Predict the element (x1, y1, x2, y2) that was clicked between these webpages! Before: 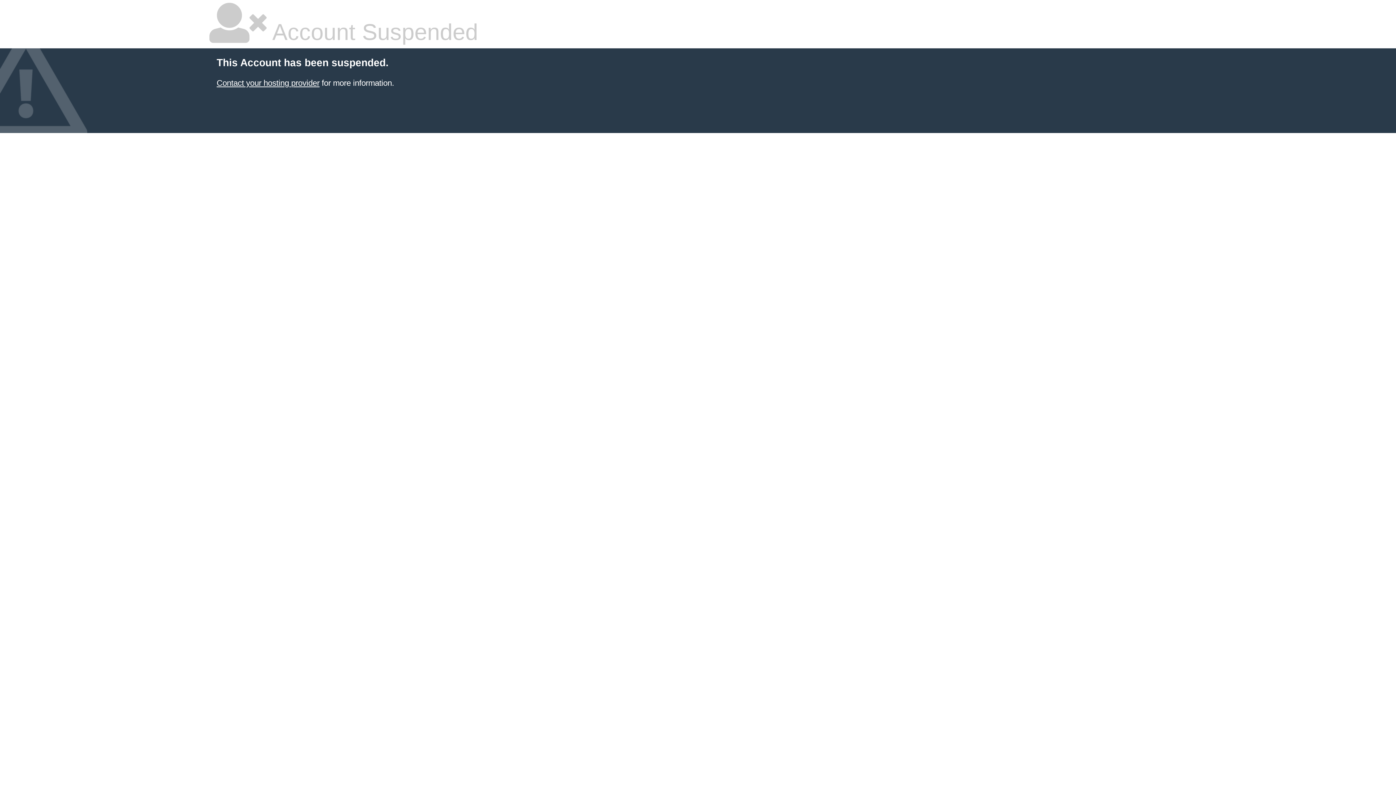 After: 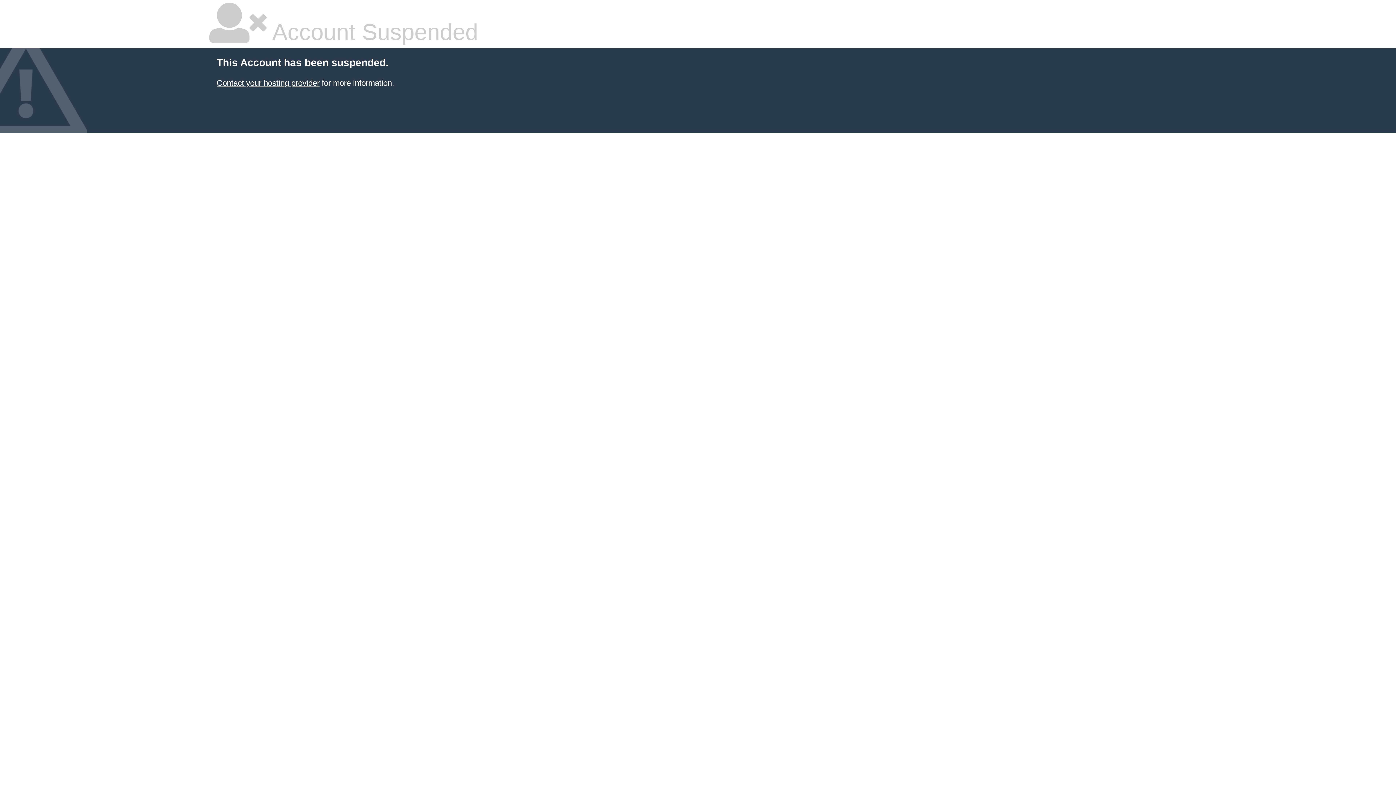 Action: bbox: (216, 78, 319, 87) label: Contact your hosting provider